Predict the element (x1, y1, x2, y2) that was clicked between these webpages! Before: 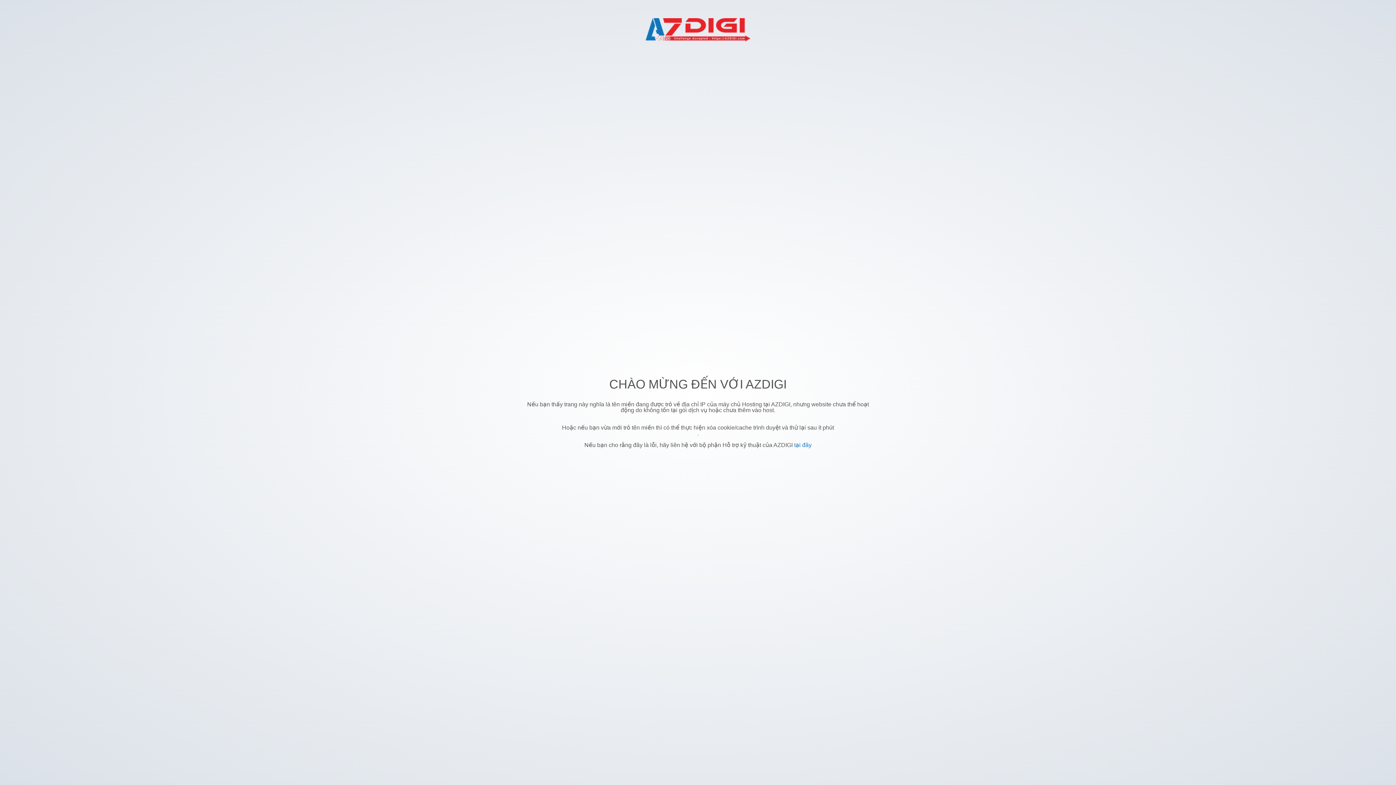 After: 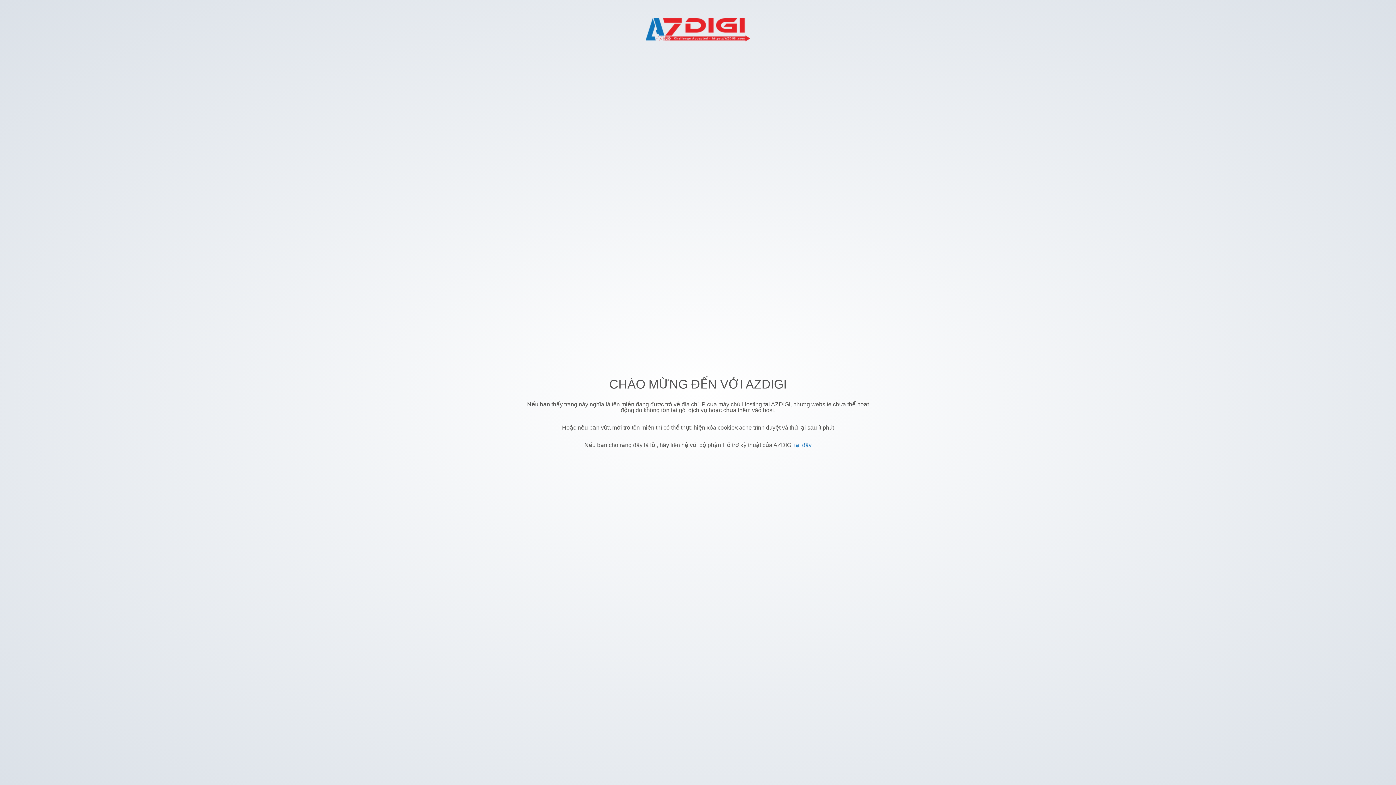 Action: label: tại đây bbox: (794, 442, 811, 448)